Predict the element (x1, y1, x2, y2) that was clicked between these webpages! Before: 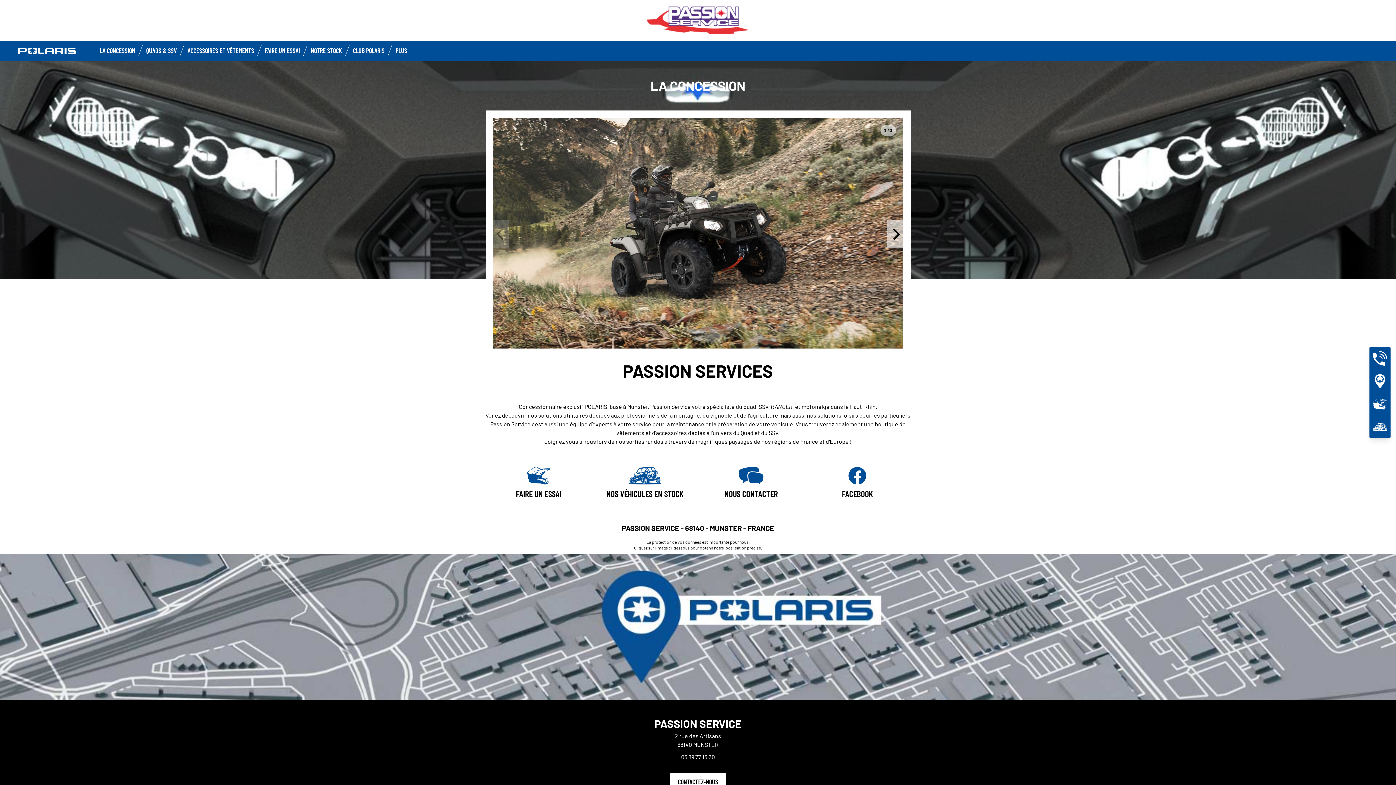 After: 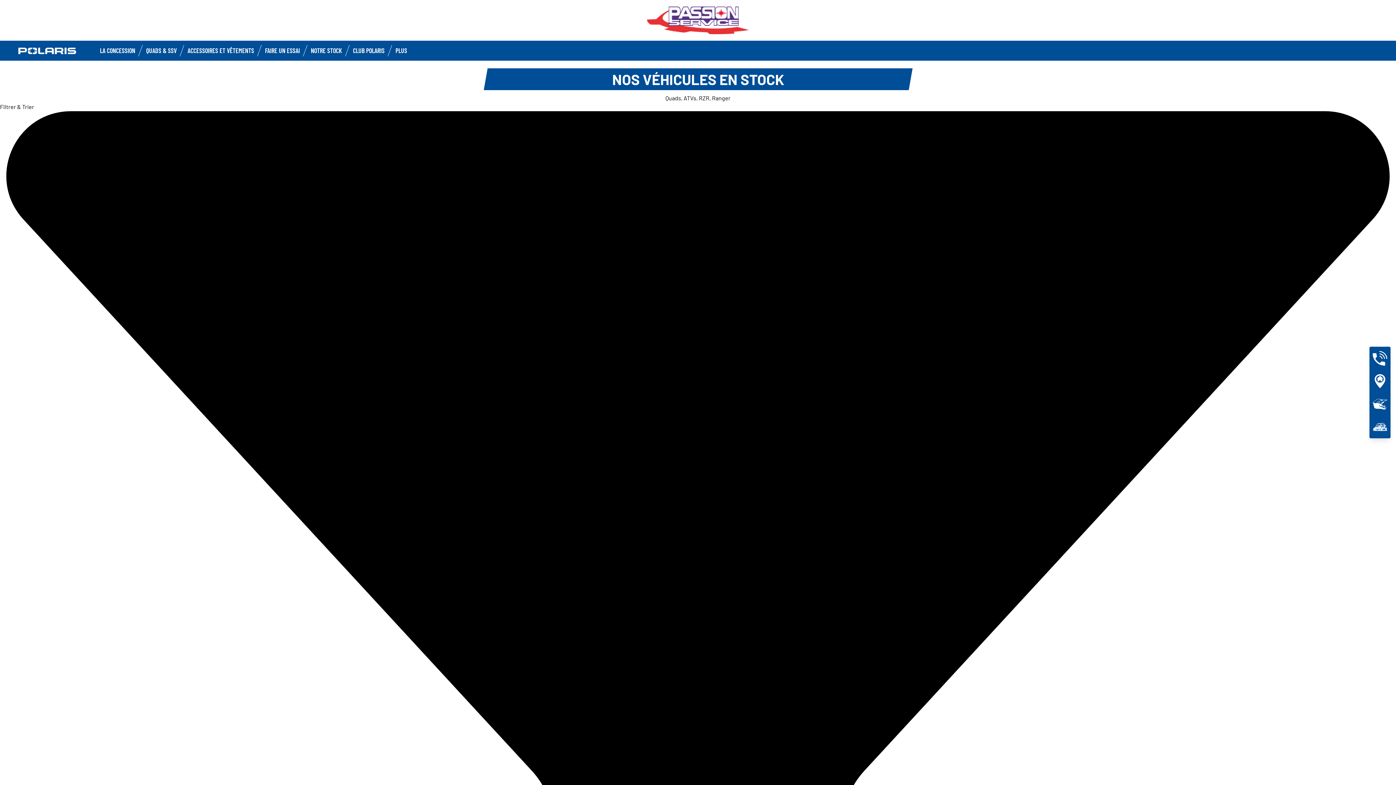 Action: label: NOTRE STOCK bbox: (310, 46, 342, 54)